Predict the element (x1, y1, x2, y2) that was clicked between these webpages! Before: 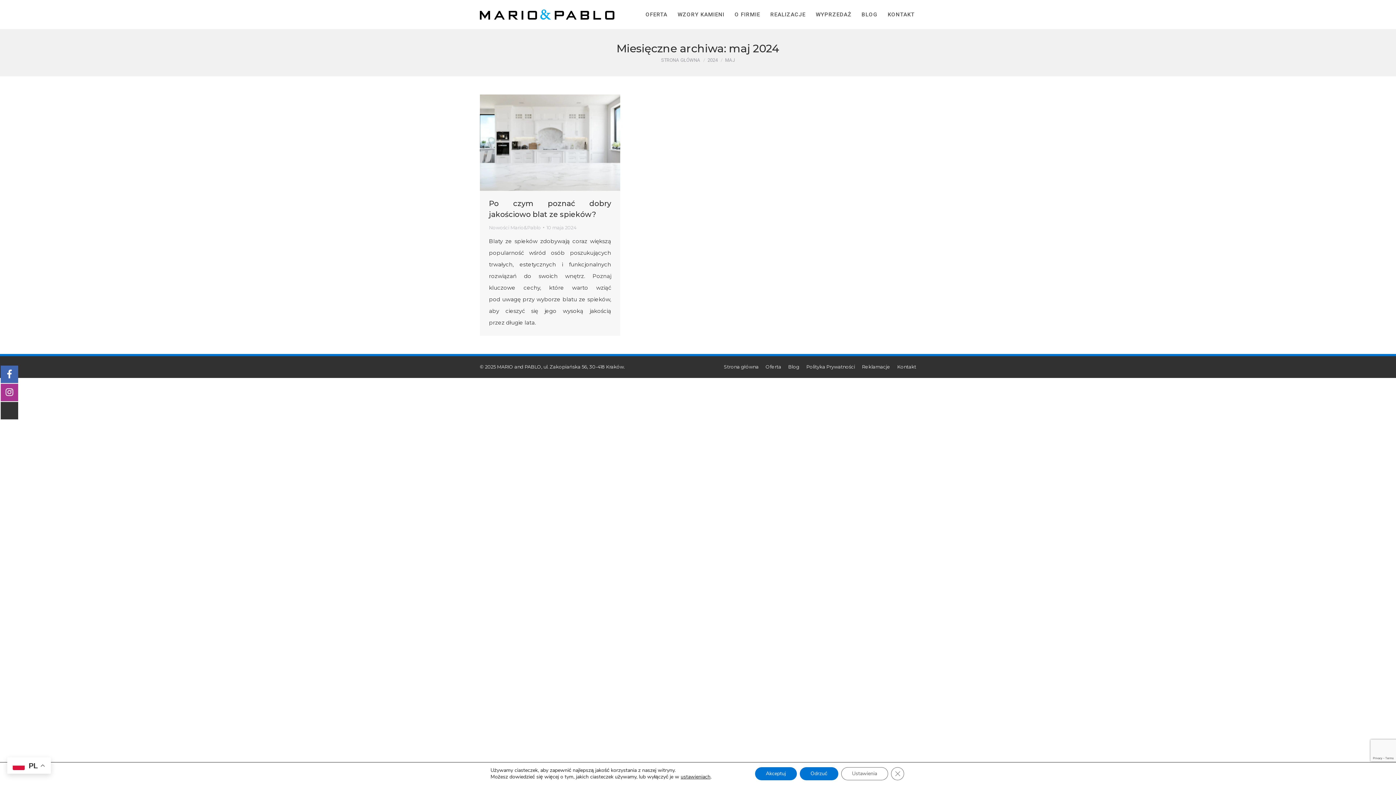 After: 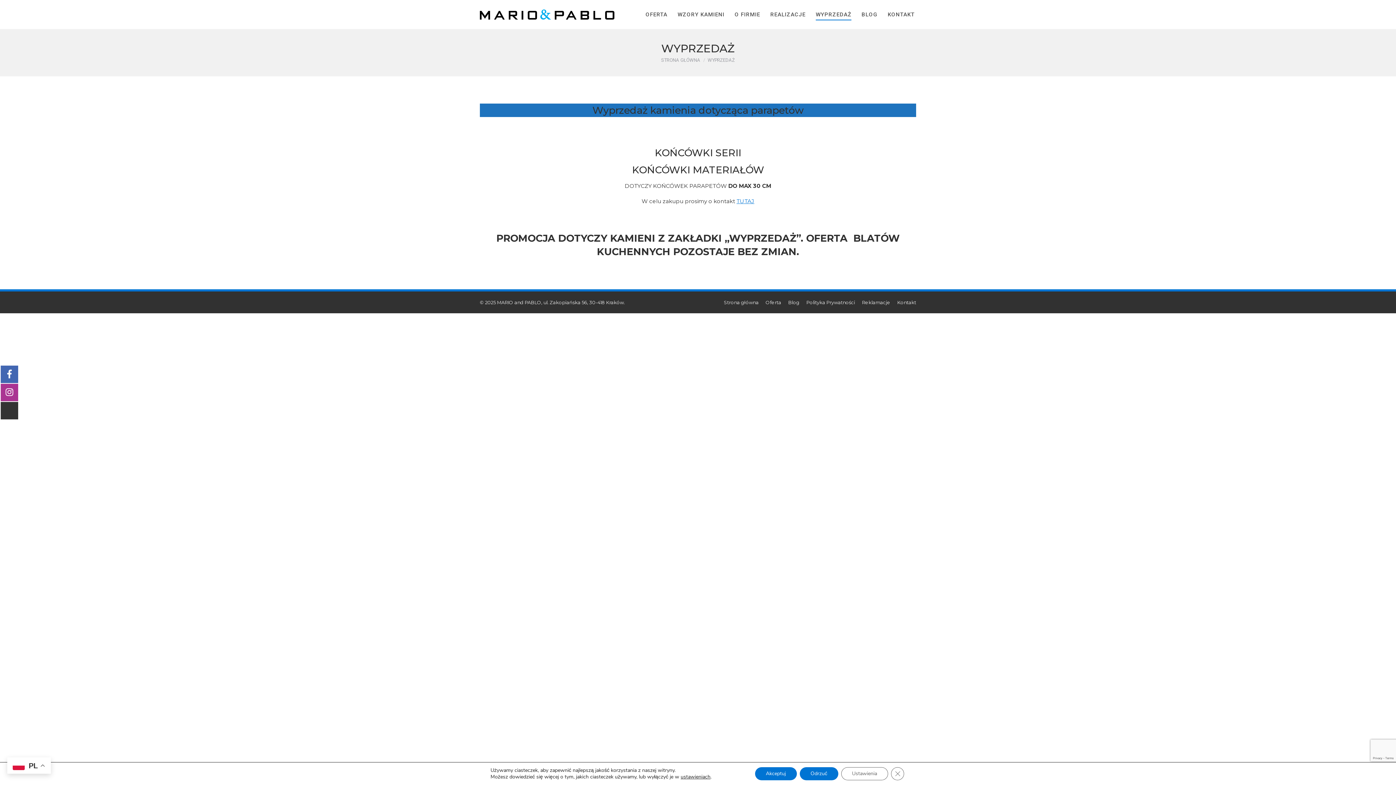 Action: label: WYPRZEDAŻ bbox: (814, 6, 853, 22)